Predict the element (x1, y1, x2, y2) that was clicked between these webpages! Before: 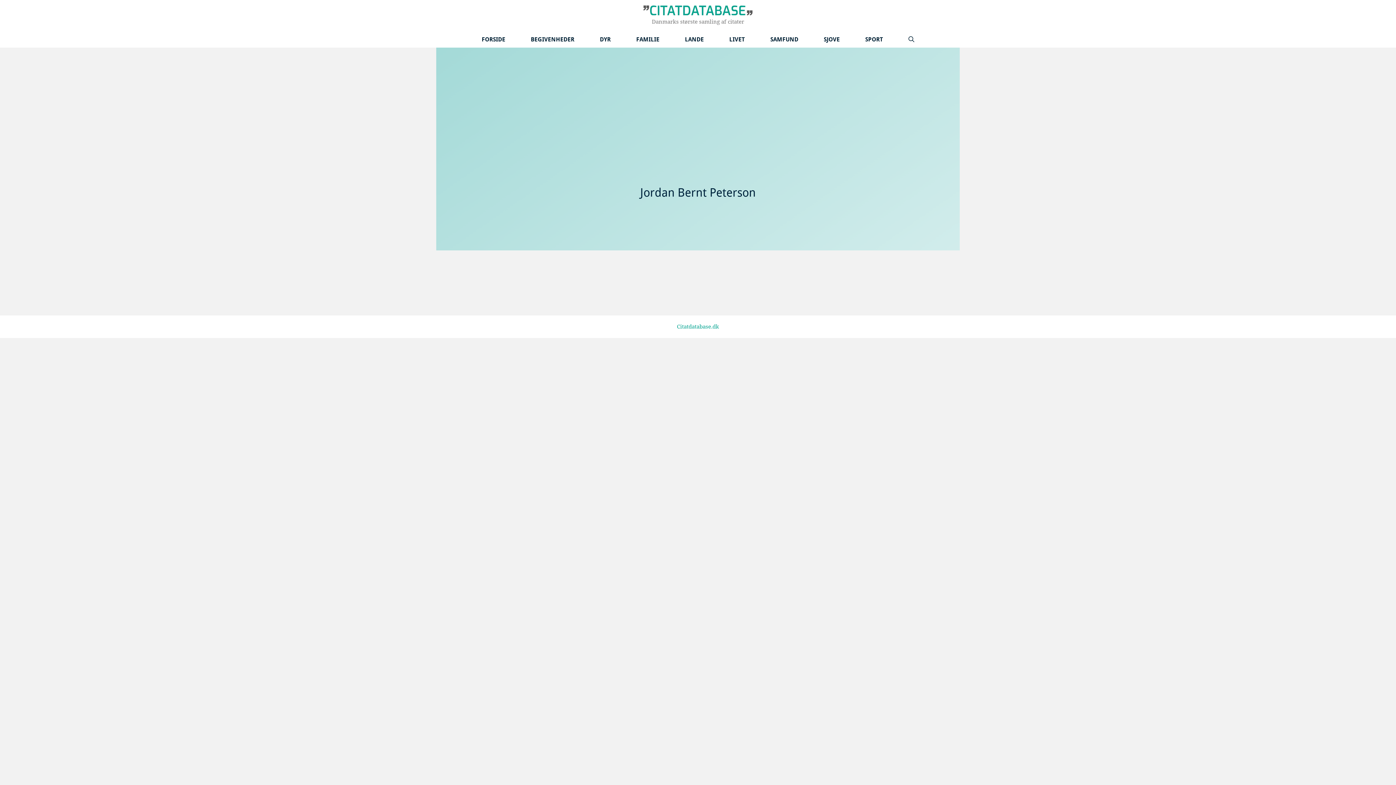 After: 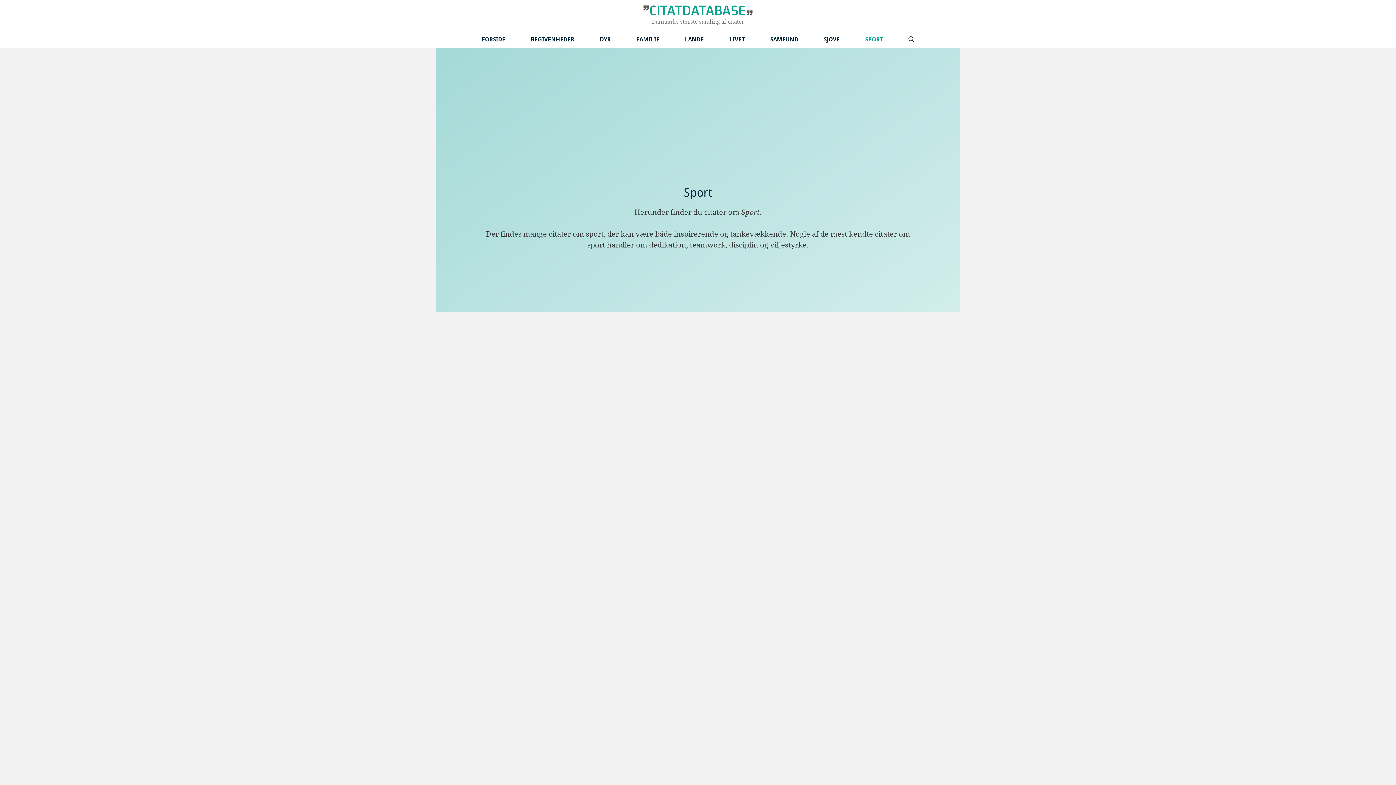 Action: bbox: (852, 31, 896, 47) label: SPORT